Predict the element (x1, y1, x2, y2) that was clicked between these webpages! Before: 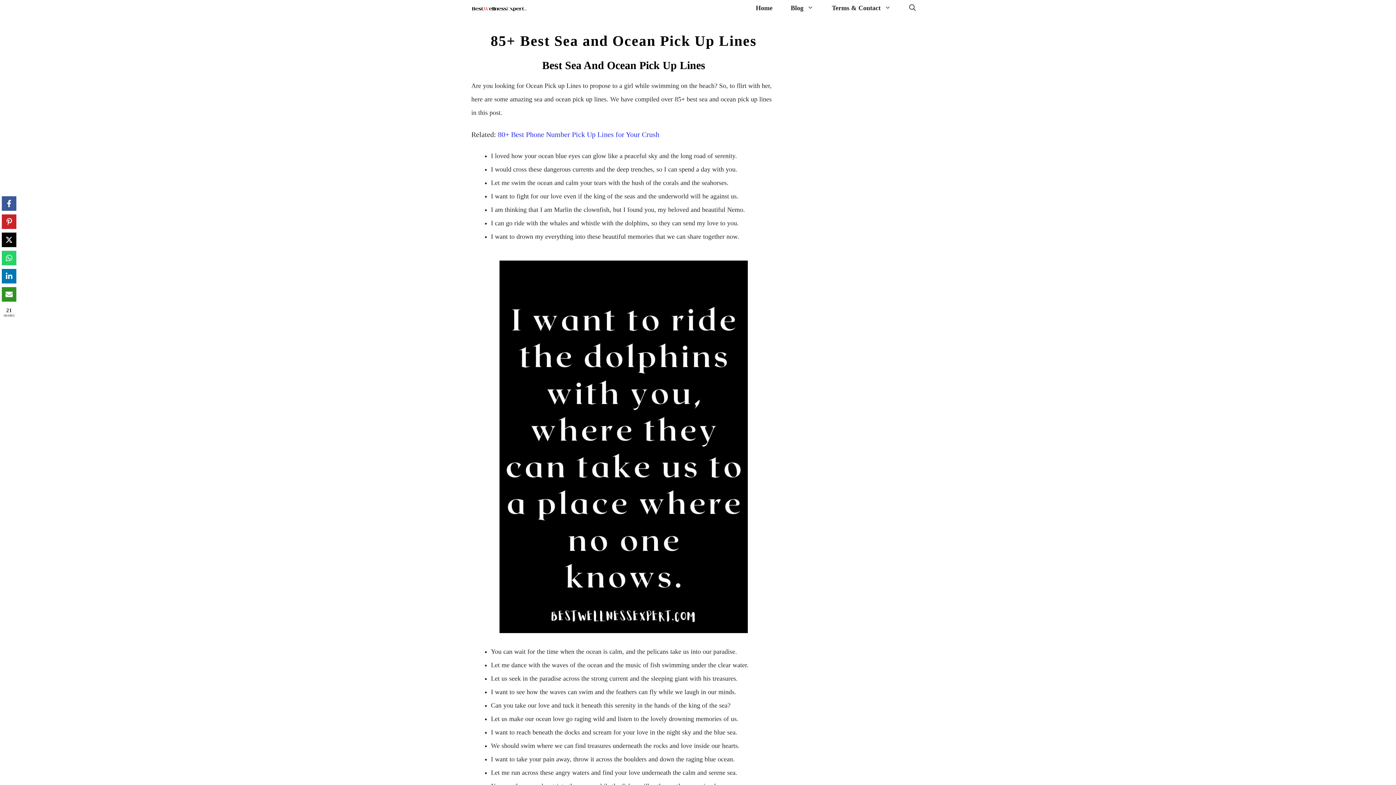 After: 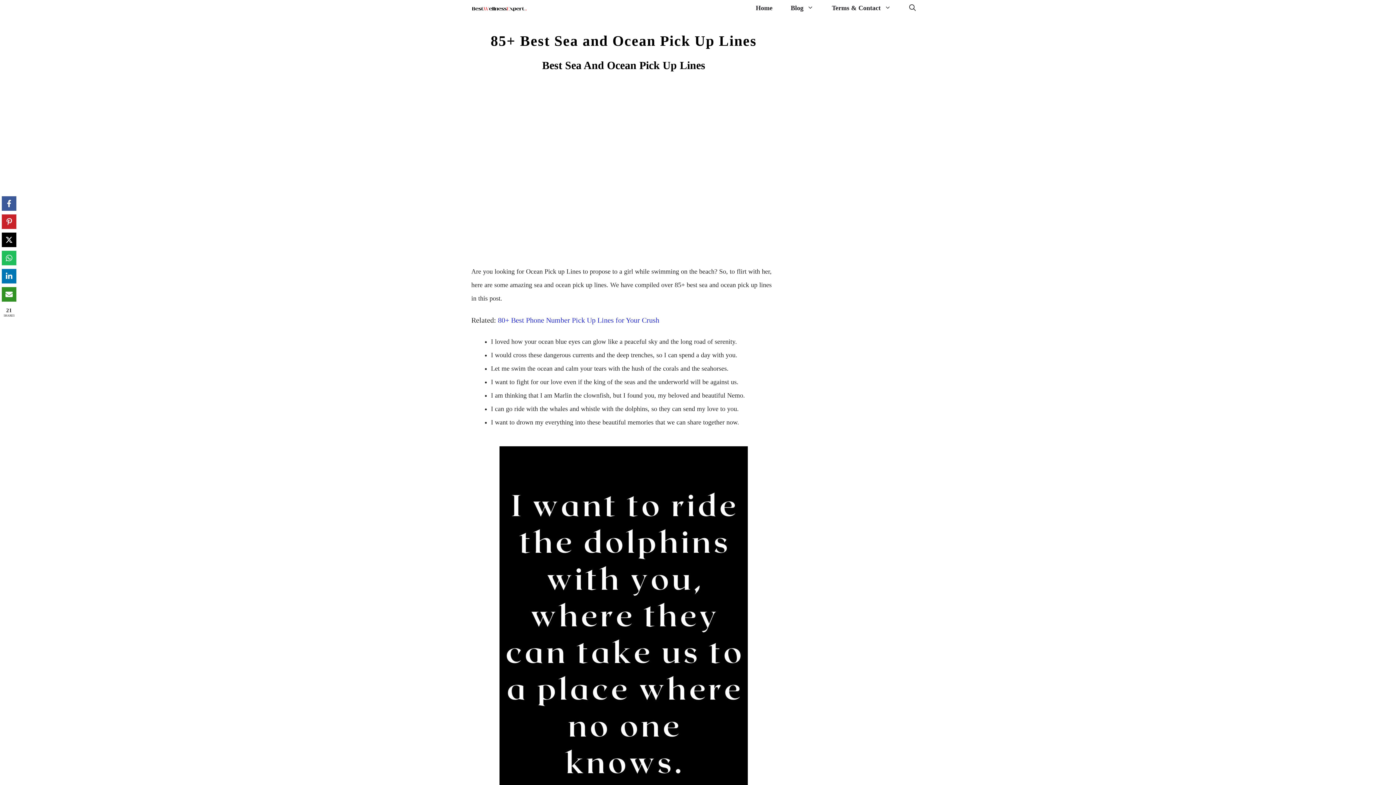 Action: bbox: (1, 250, 16, 265) label: WhatsApp